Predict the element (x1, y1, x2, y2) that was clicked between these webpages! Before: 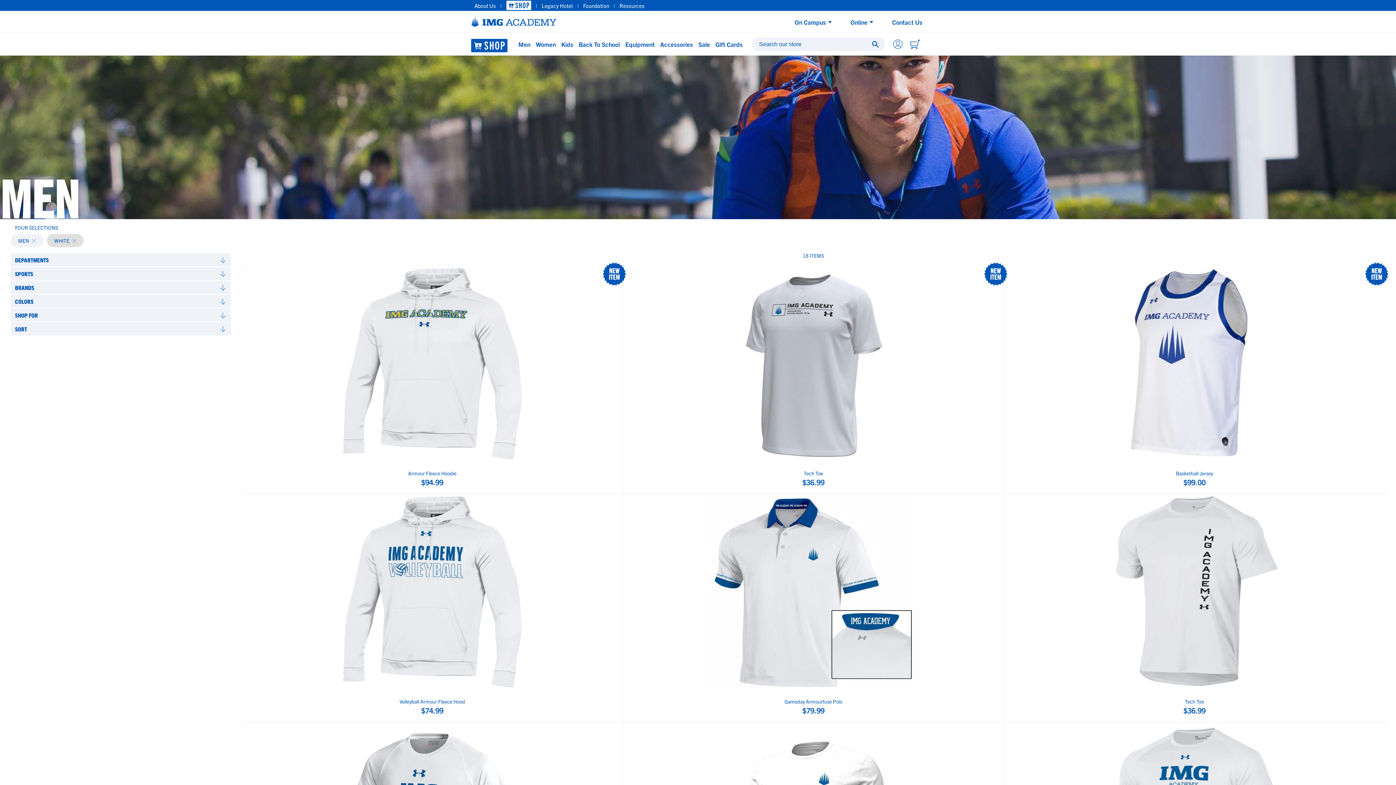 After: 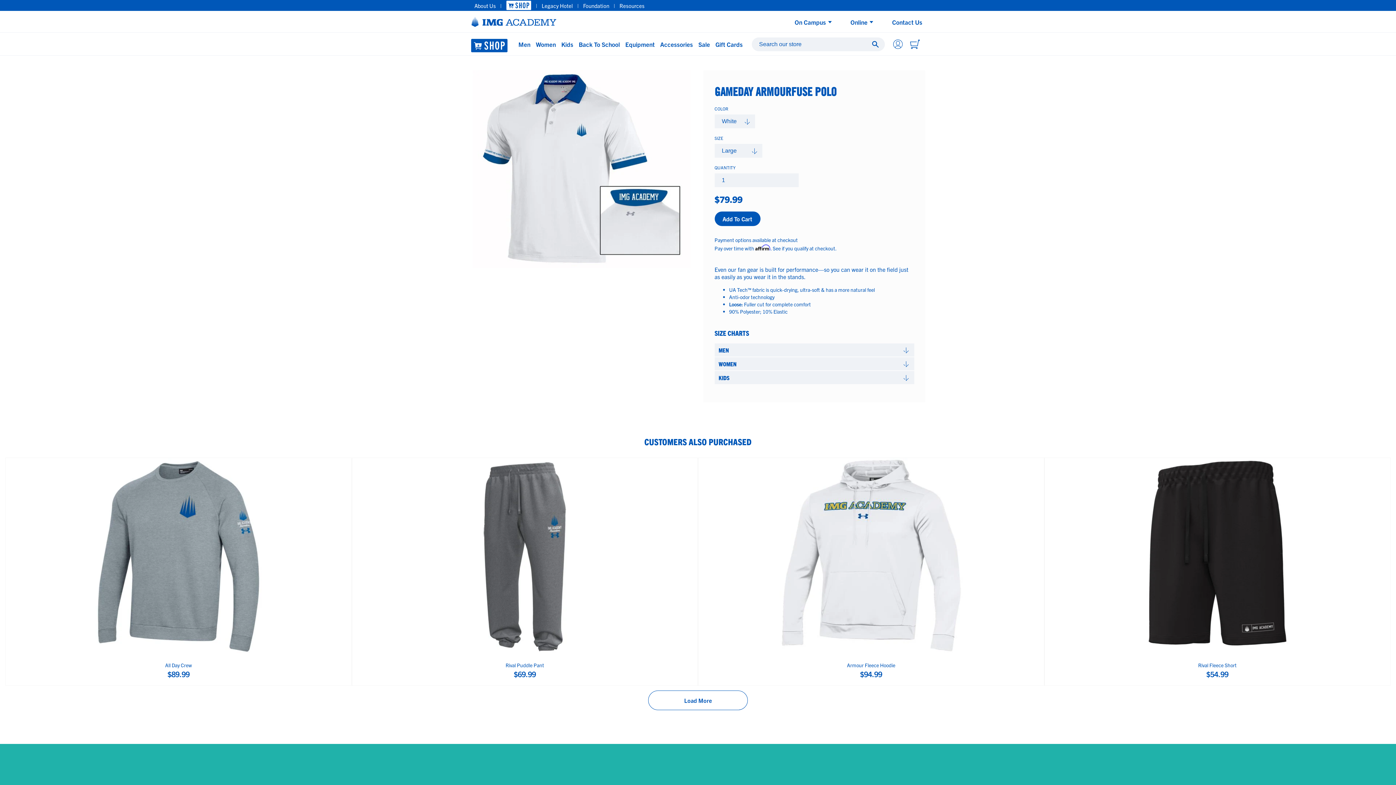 Action: bbox: (623, 494, 1003, 692)